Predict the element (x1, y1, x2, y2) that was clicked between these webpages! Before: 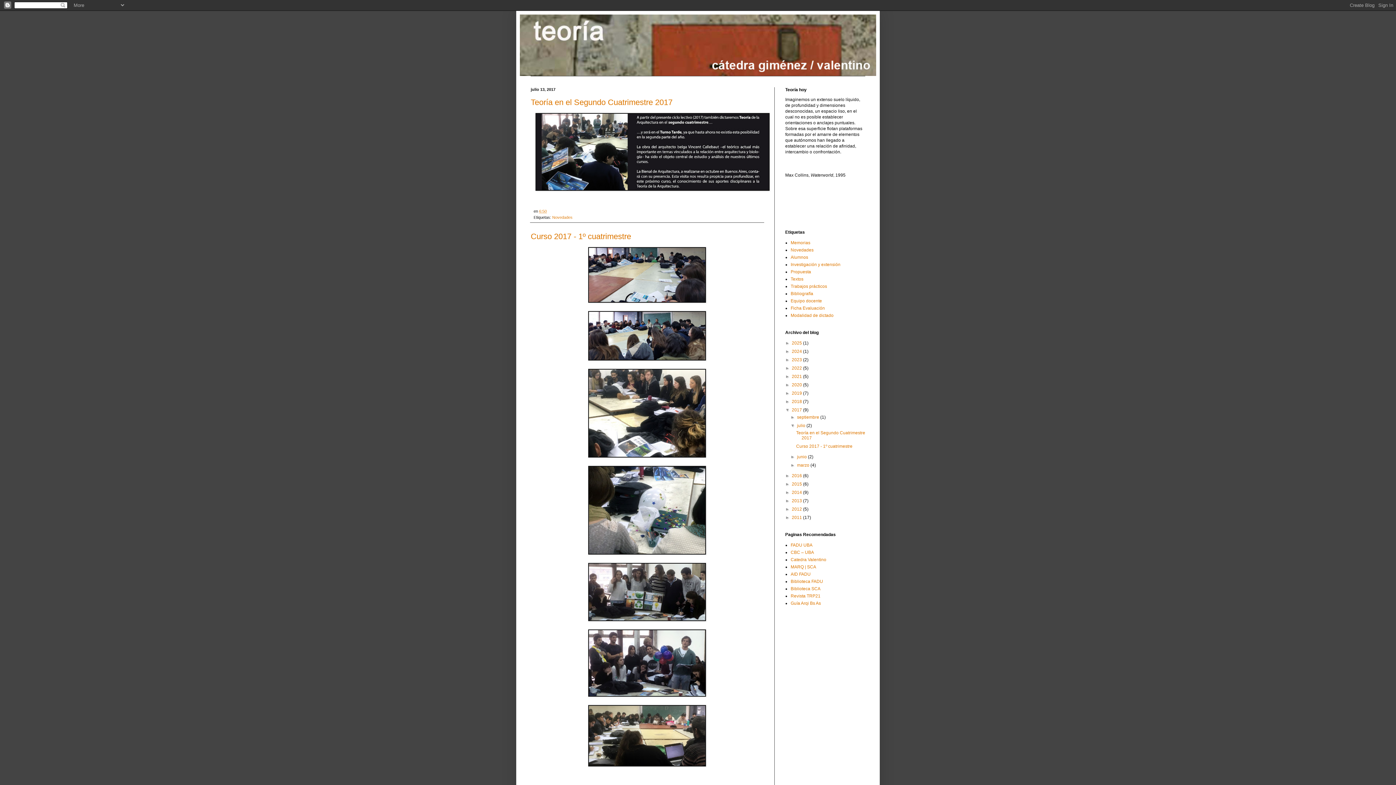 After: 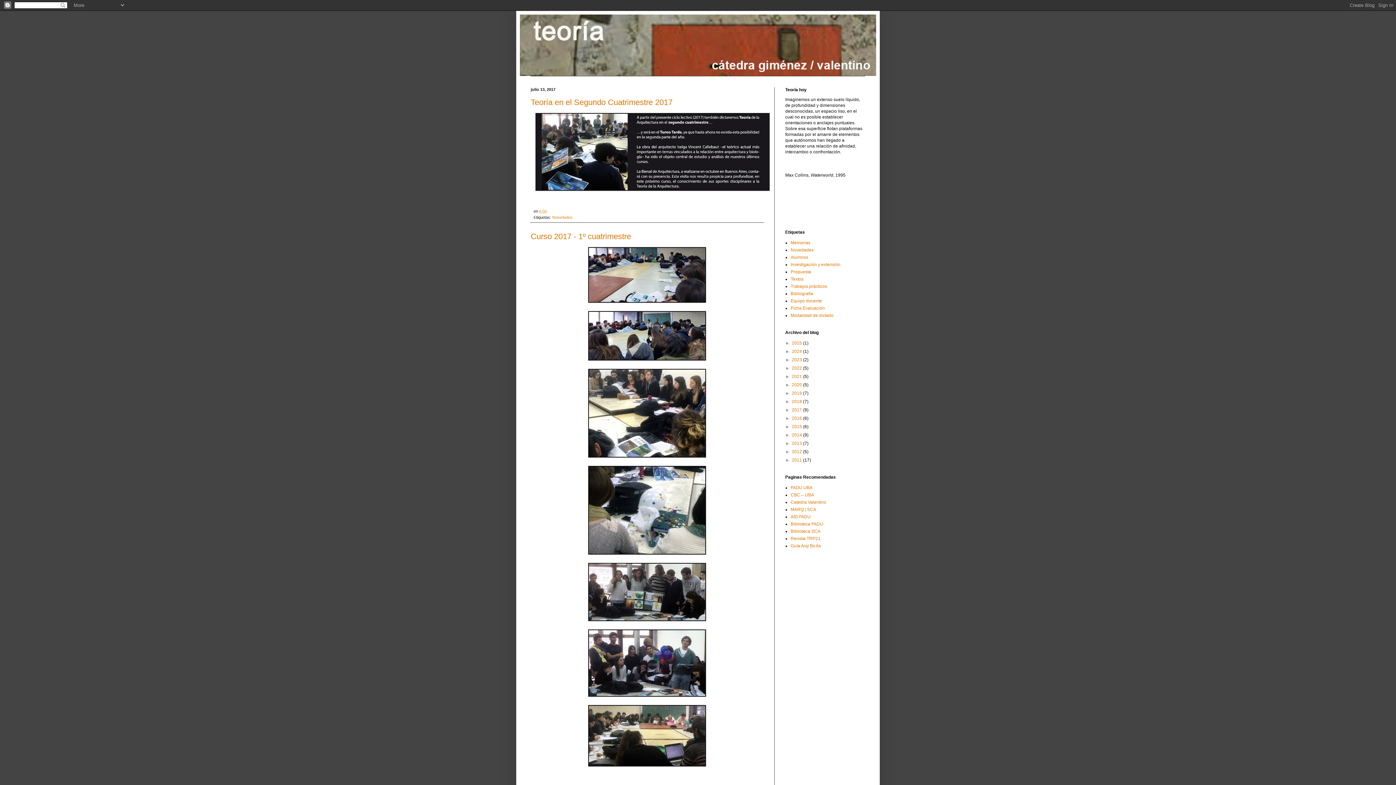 Action: label: ▼   bbox: (785, 407, 792, 412)